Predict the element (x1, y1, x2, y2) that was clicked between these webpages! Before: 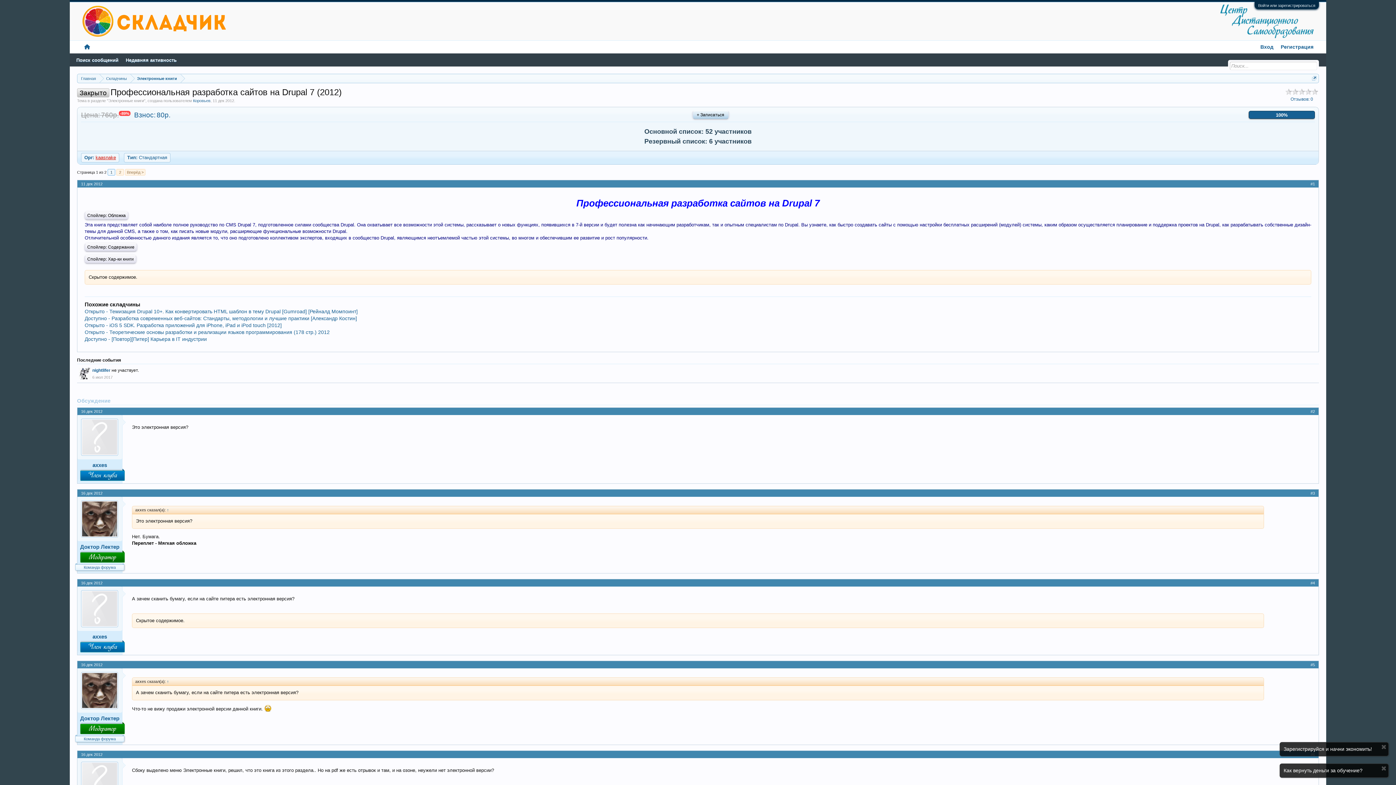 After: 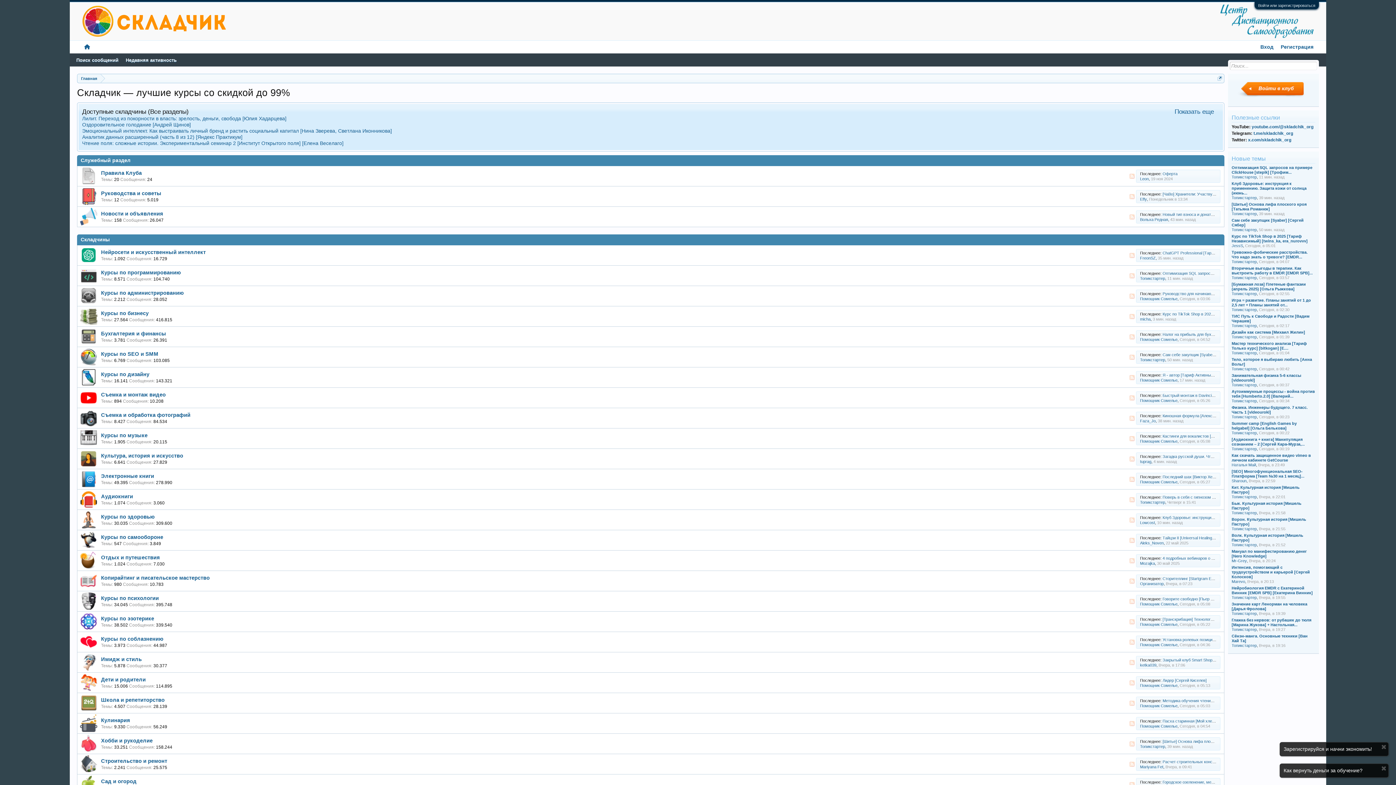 Action: bbox: (78, 40, 95, 53)